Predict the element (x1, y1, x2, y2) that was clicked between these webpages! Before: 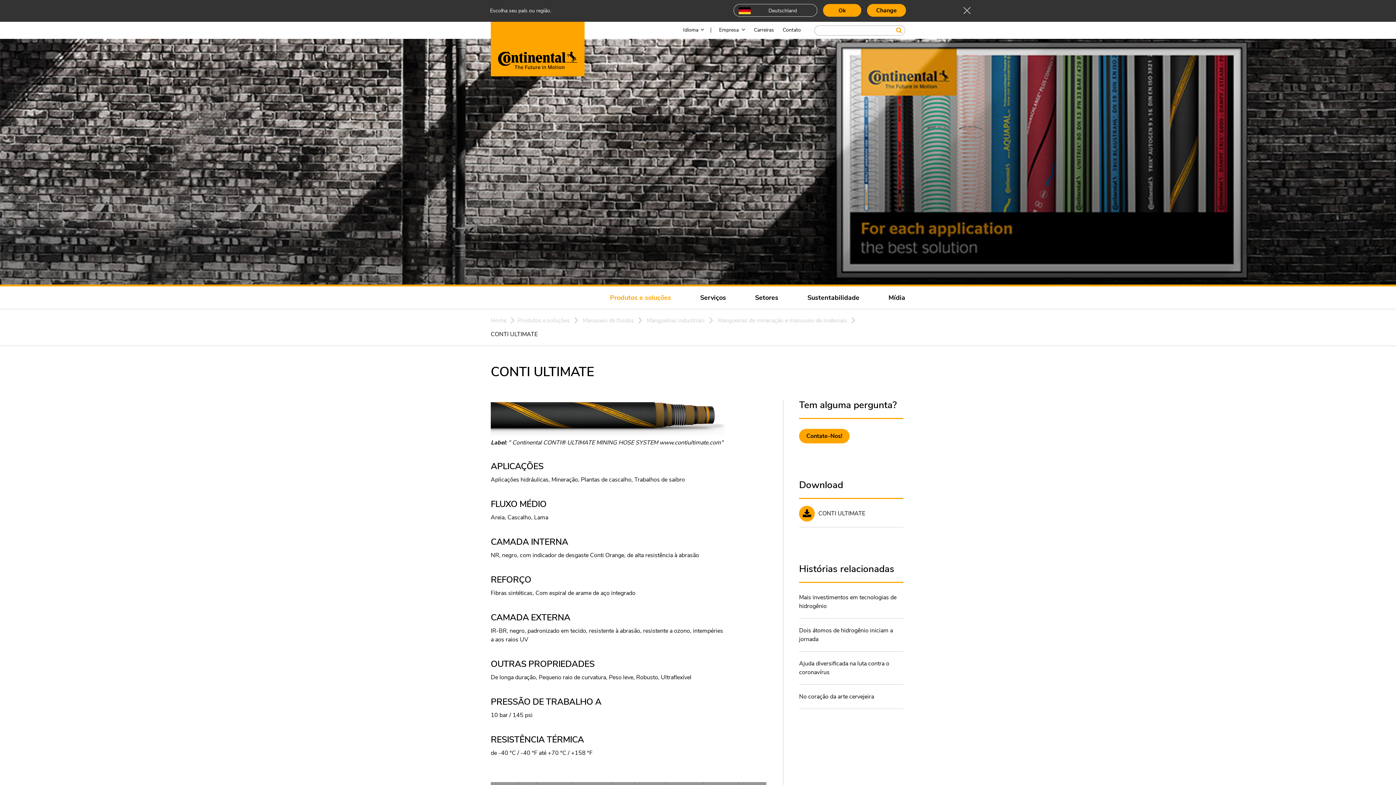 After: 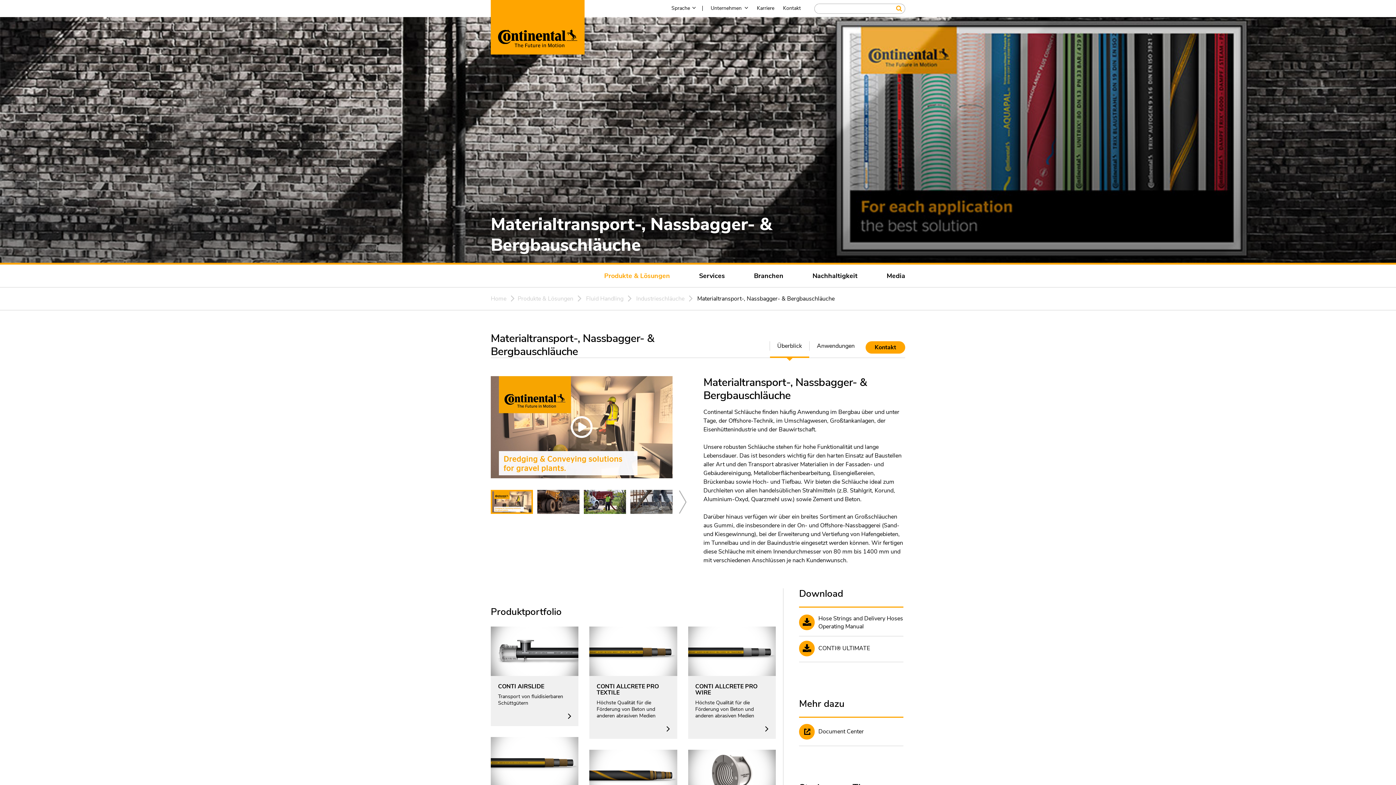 Action: label: Ok bbox: (823, 4, 861, 16)